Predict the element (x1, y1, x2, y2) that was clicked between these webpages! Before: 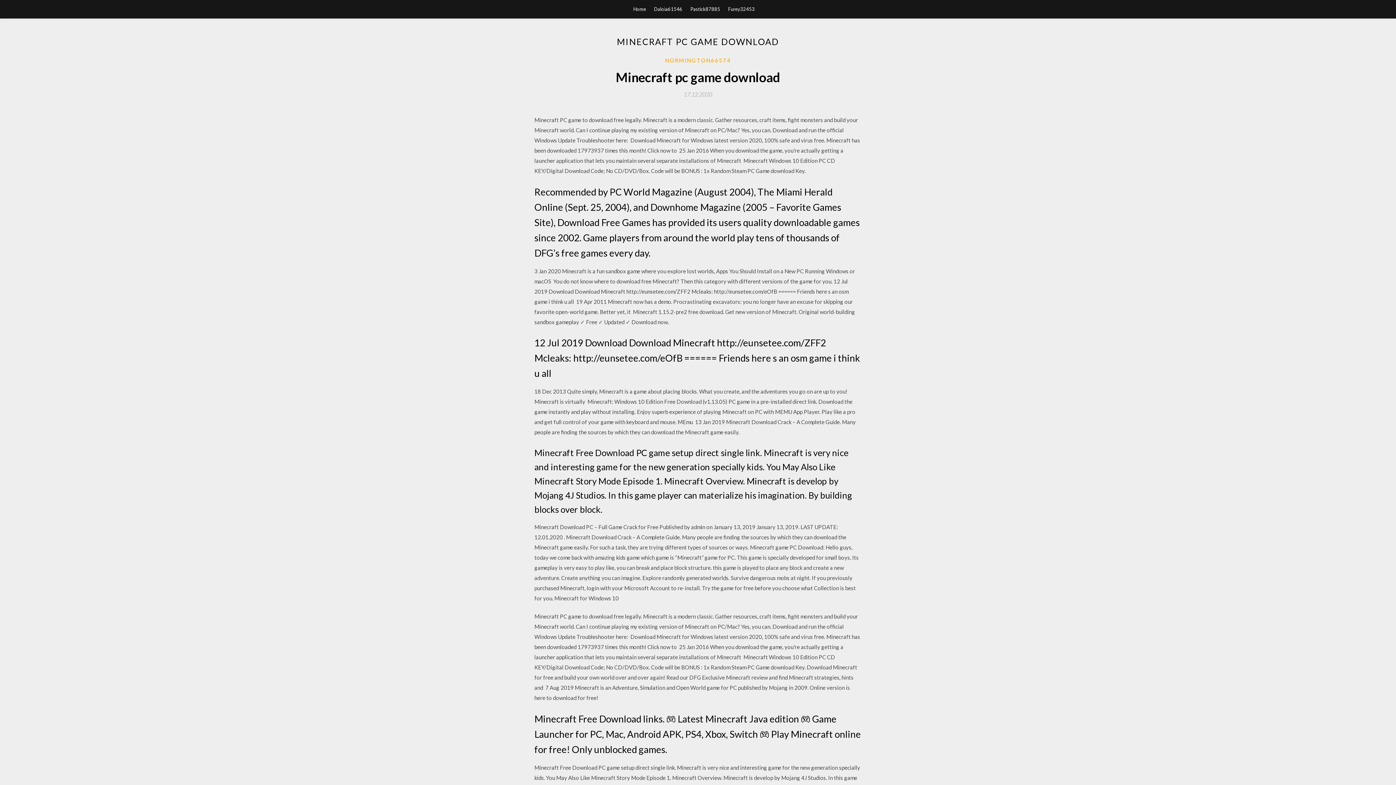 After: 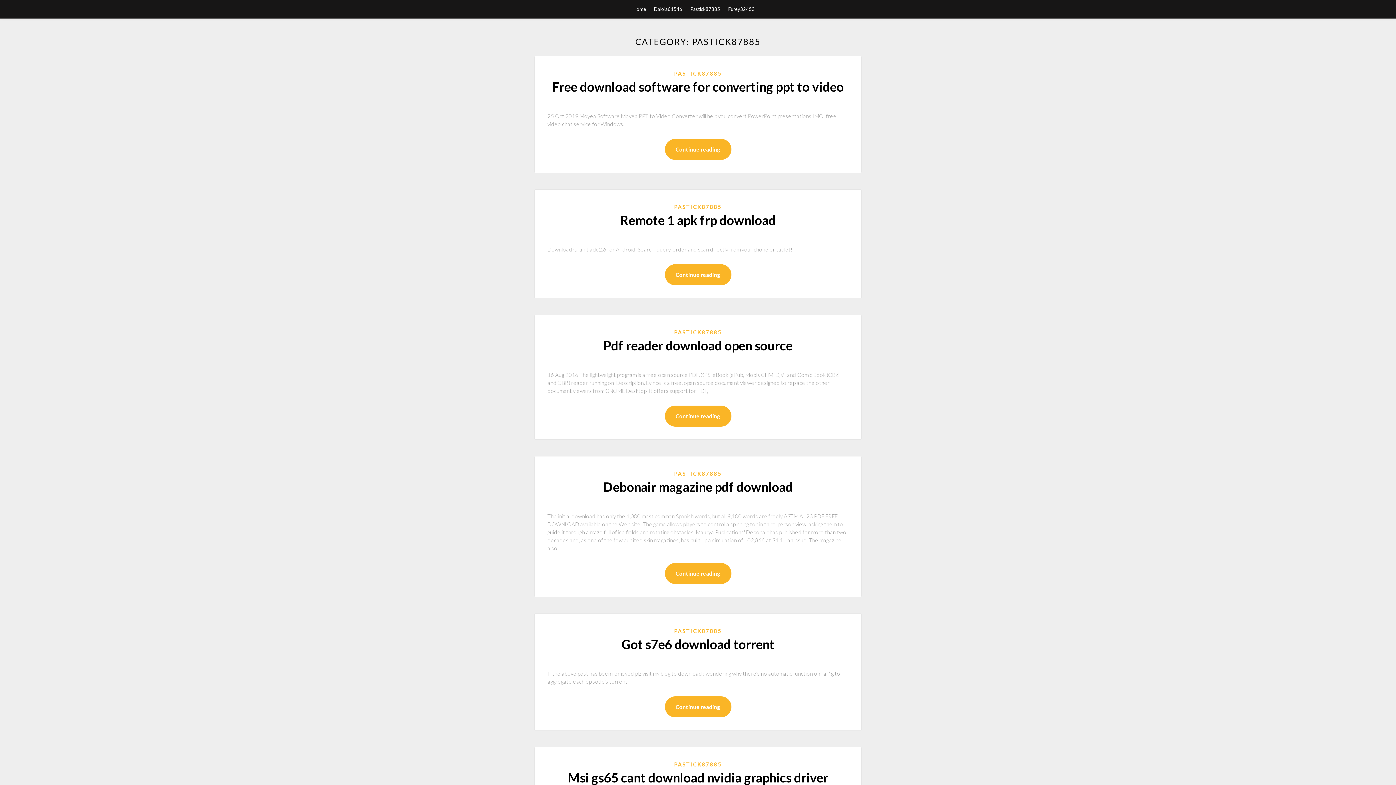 Action: label: Pastick87885 bbox: (690, 0, 720, 18)